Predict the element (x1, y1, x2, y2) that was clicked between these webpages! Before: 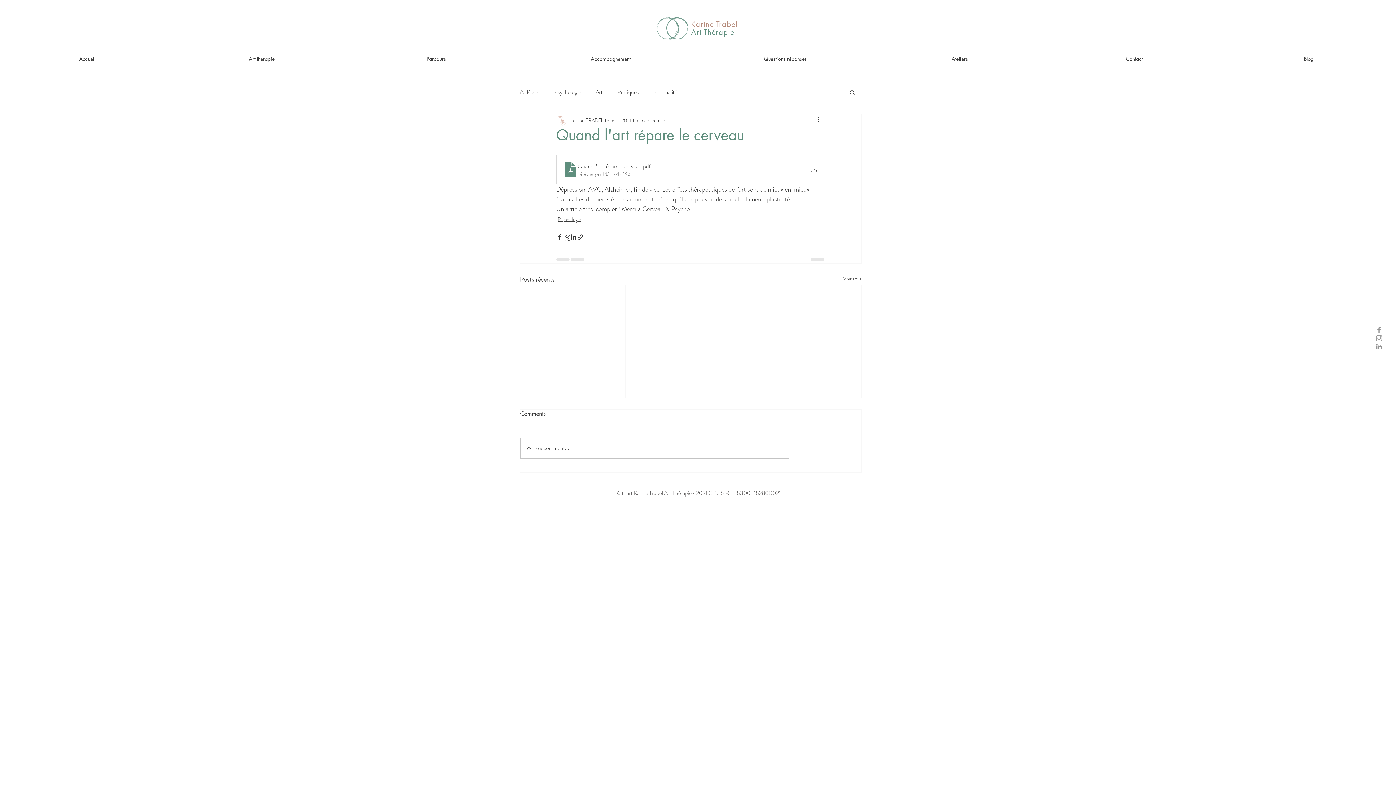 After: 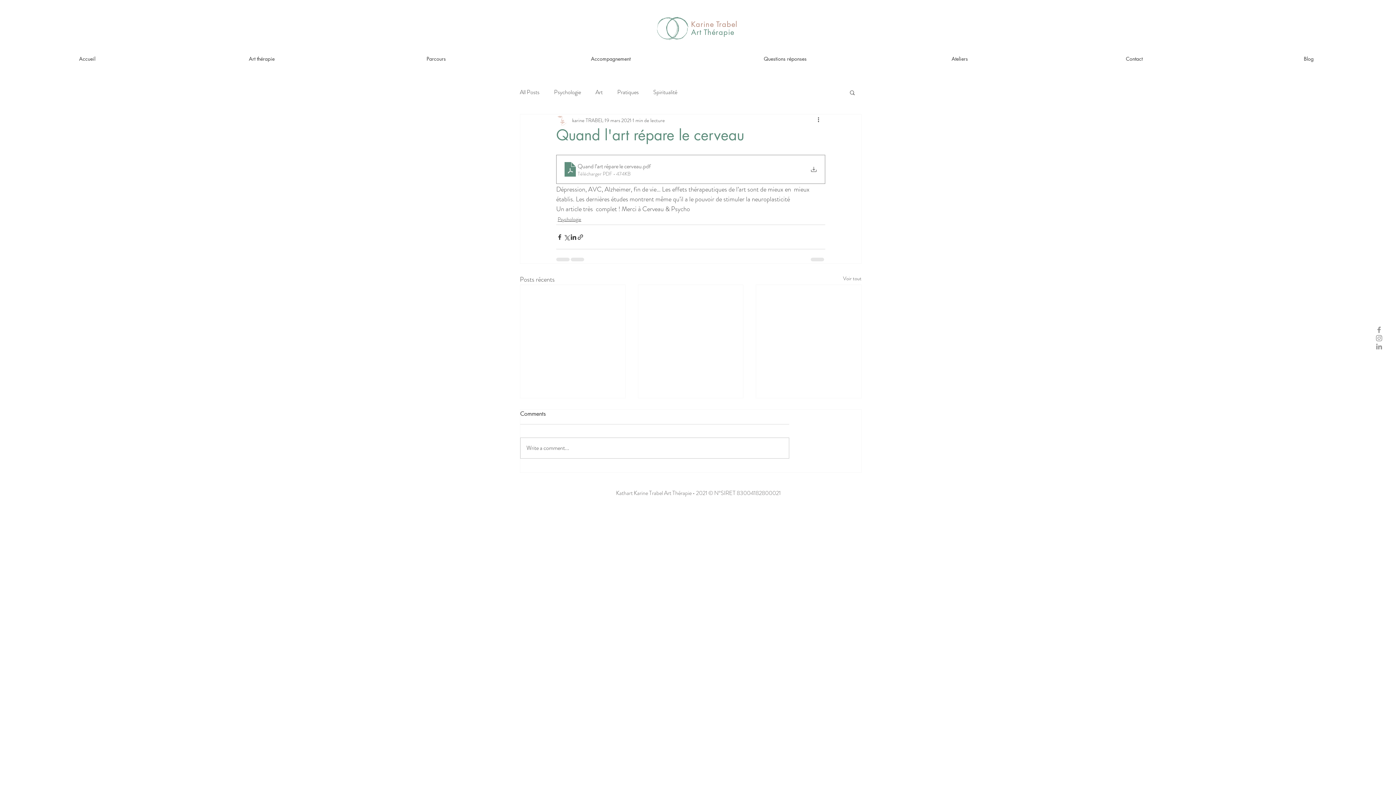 Action: bbox: (556, 154, 825, 184) label: Quand l’art répare le cerveau
.pdf
Télécharger PDF • 474KB